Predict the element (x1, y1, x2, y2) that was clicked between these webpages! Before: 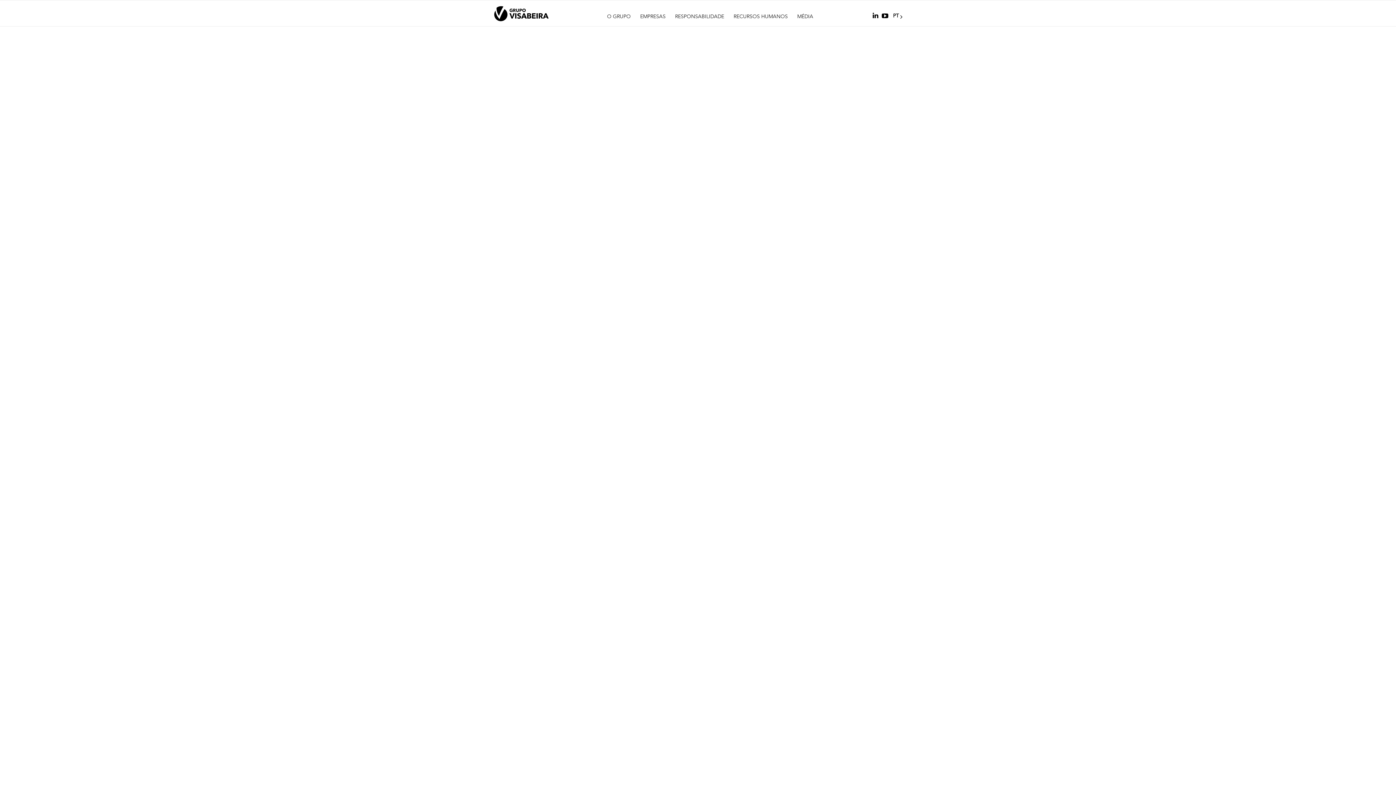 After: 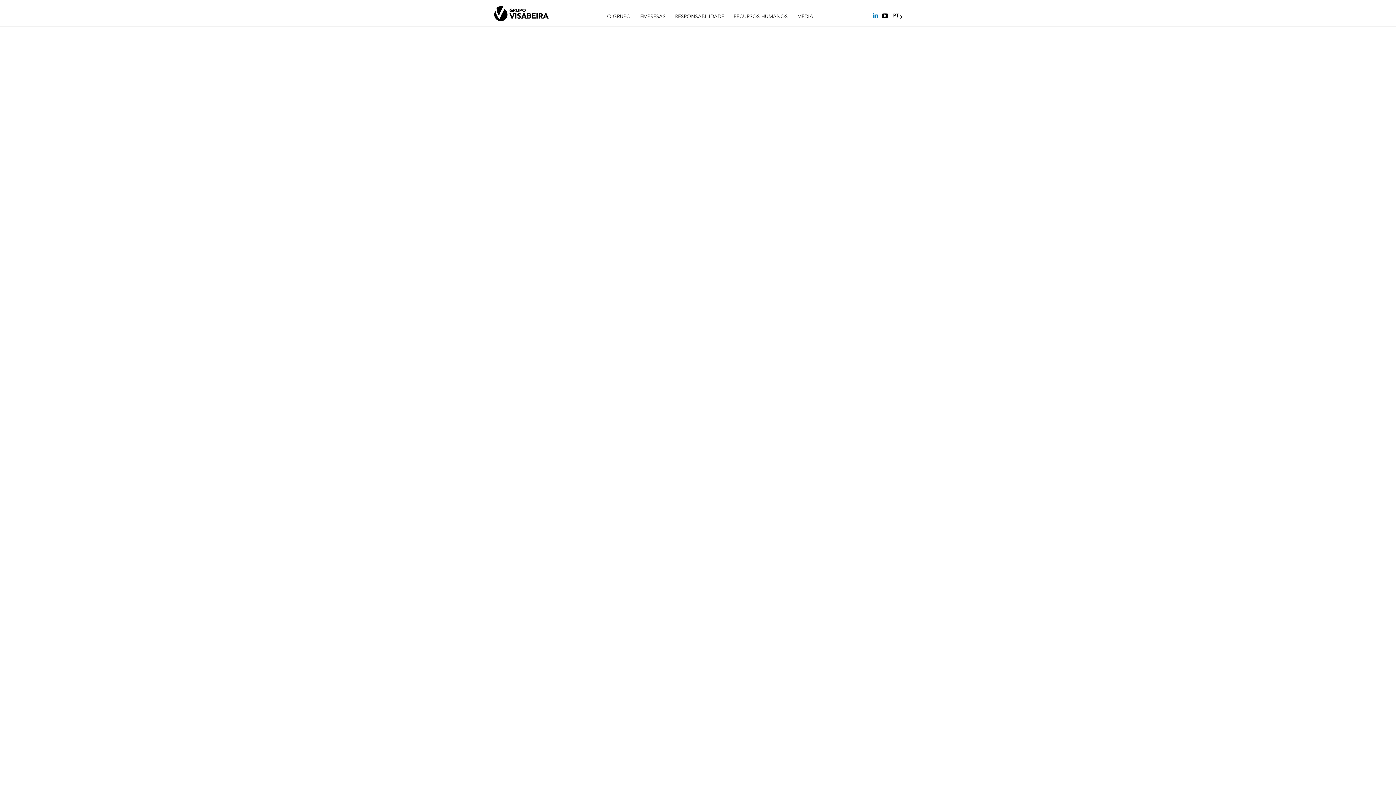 Action: bbox: (871, 12, 880, 18)